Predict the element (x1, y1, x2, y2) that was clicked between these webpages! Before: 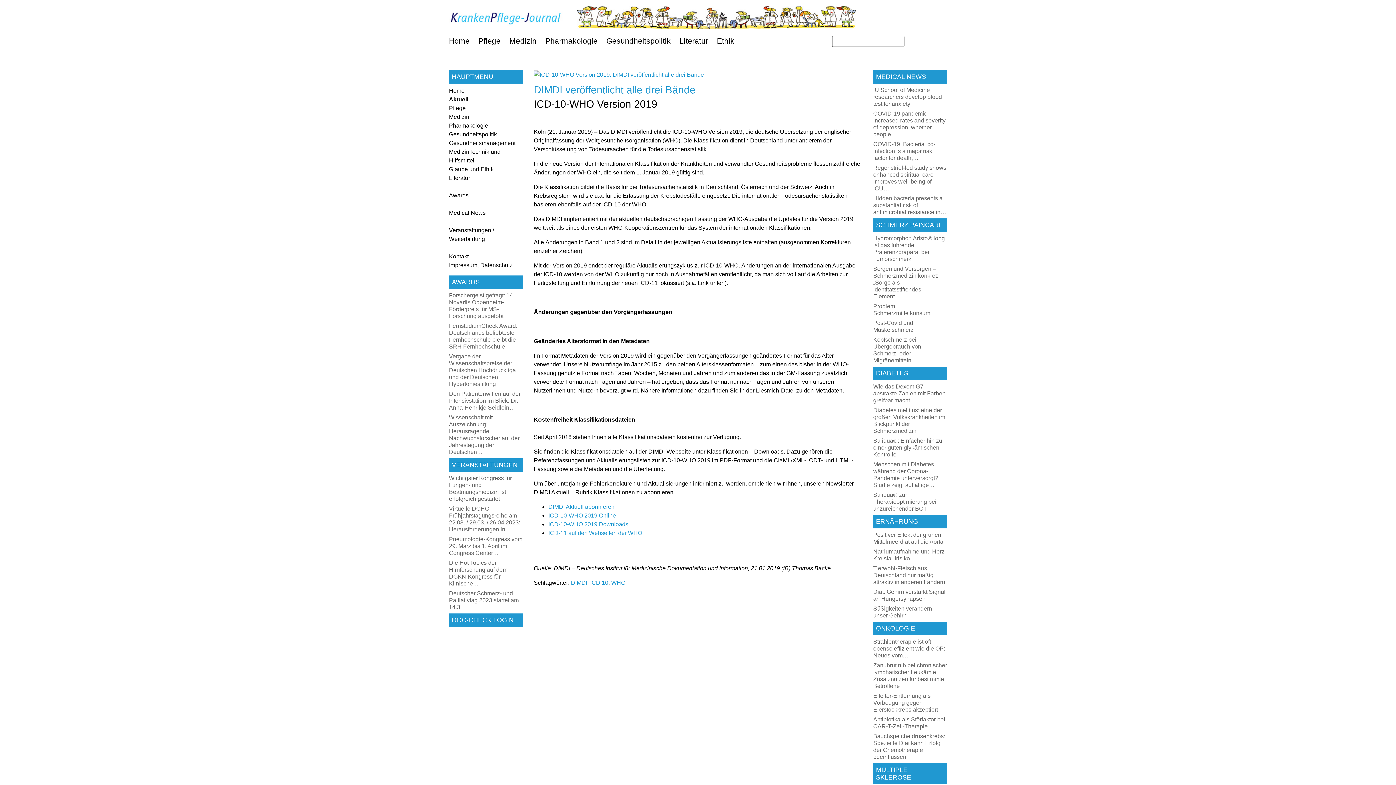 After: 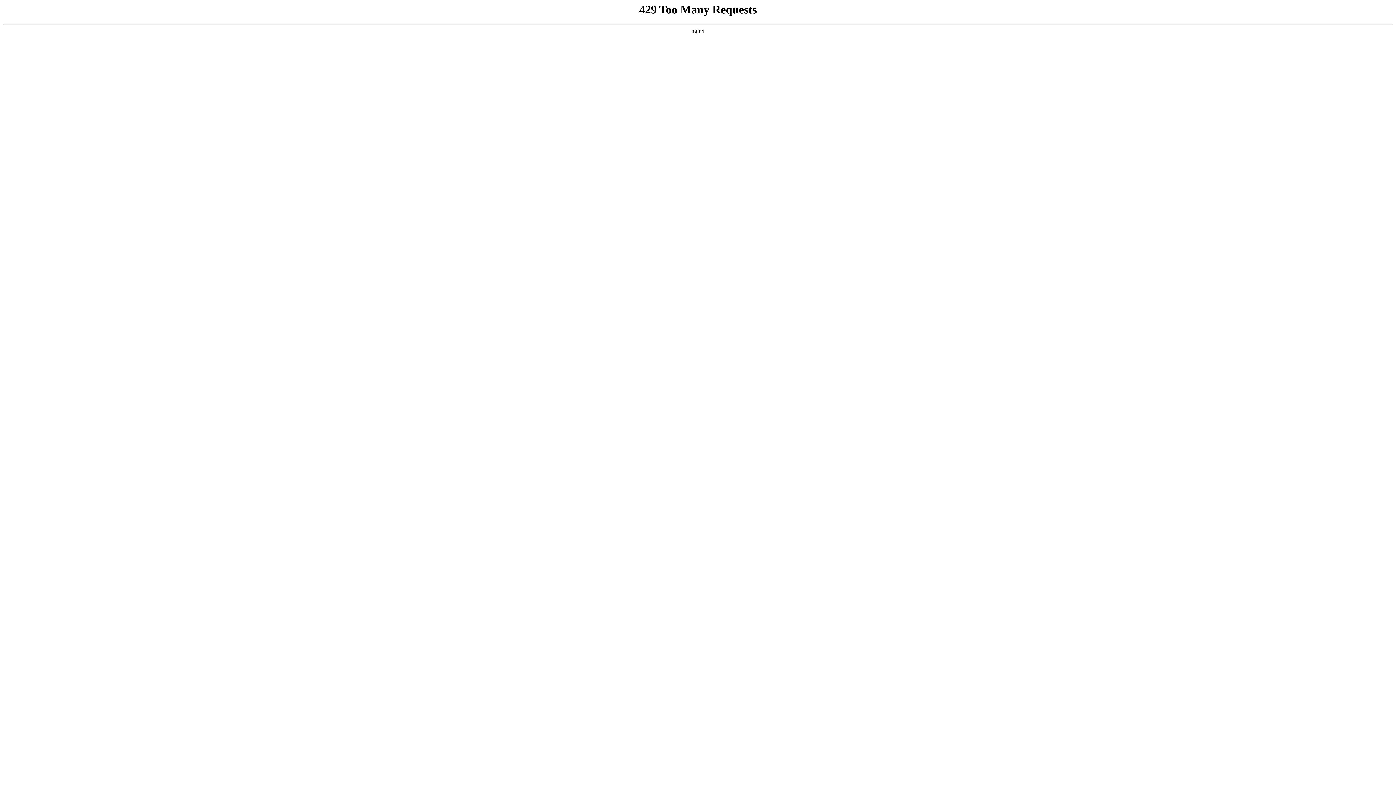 Action: label: COVID-19: Bacterial co-infection is a major risk factor for death,… bbox: (873, 140, 947, 164)